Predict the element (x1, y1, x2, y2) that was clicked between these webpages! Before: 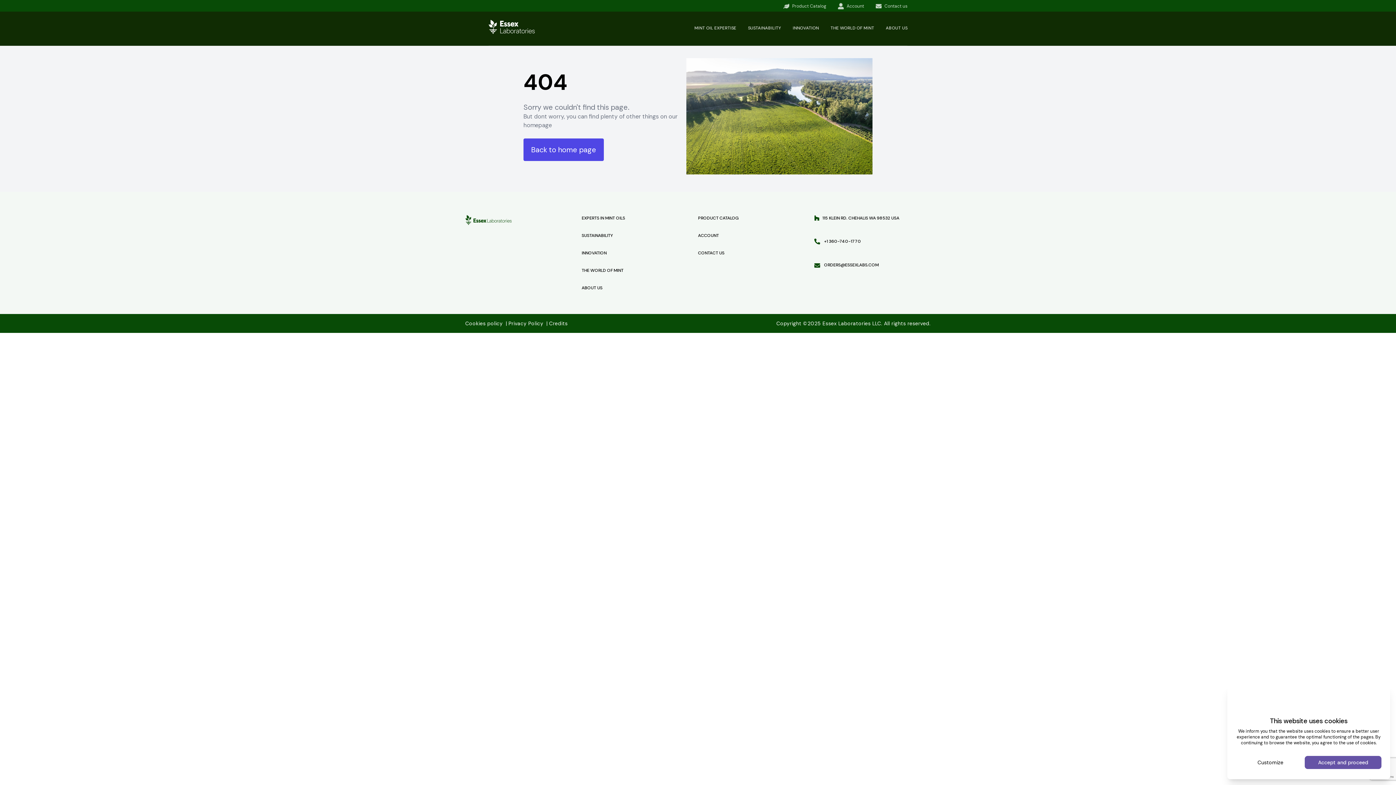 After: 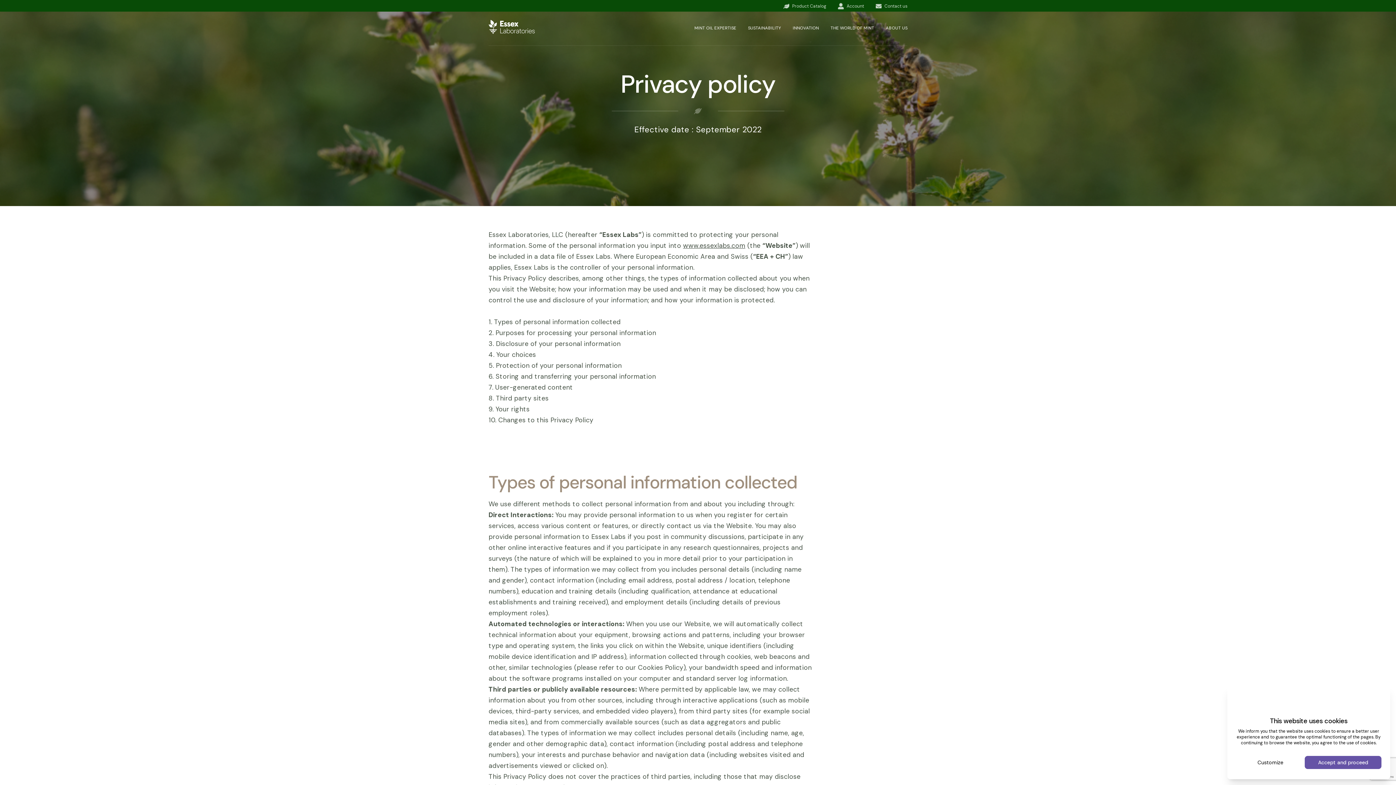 Action: label: |Privacy Policy  bbox: (504, 320, 545, 326)